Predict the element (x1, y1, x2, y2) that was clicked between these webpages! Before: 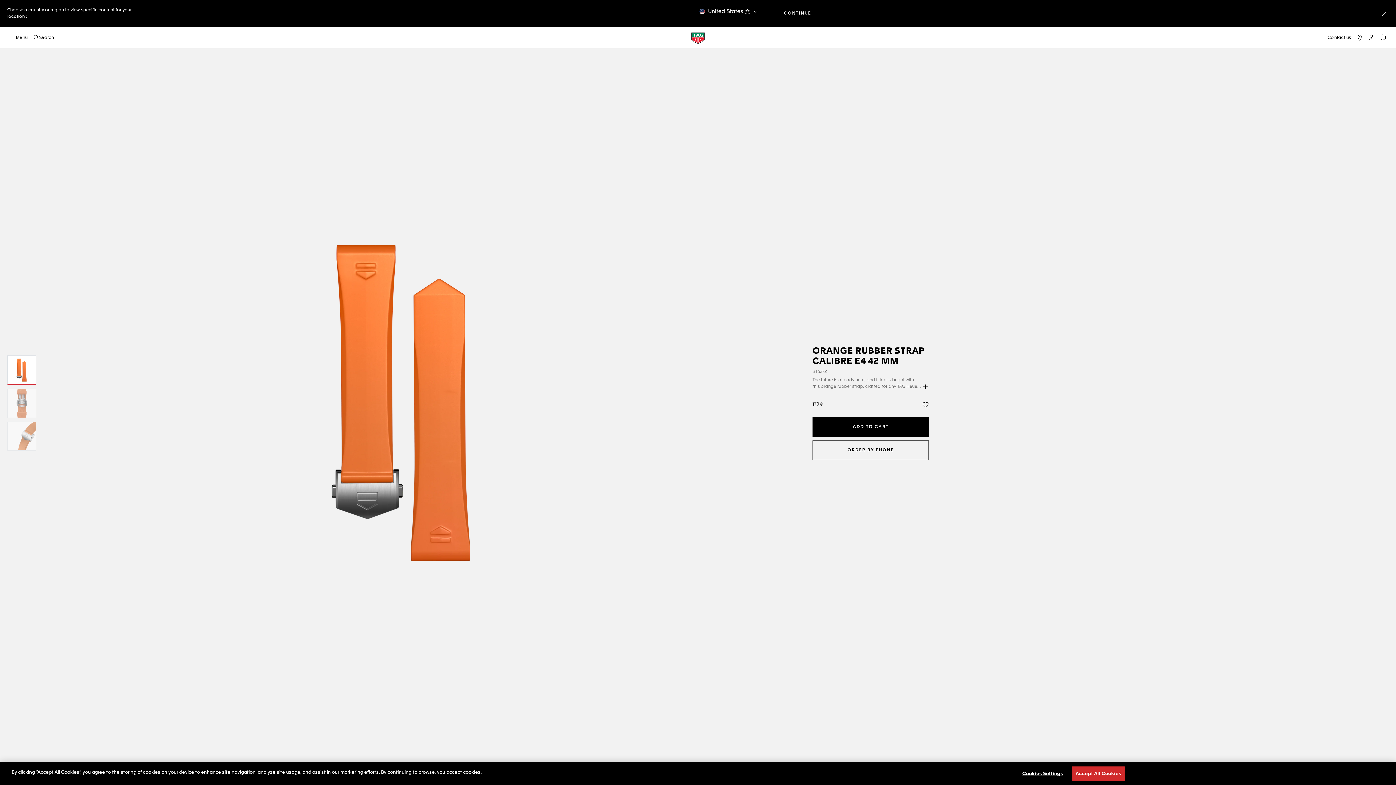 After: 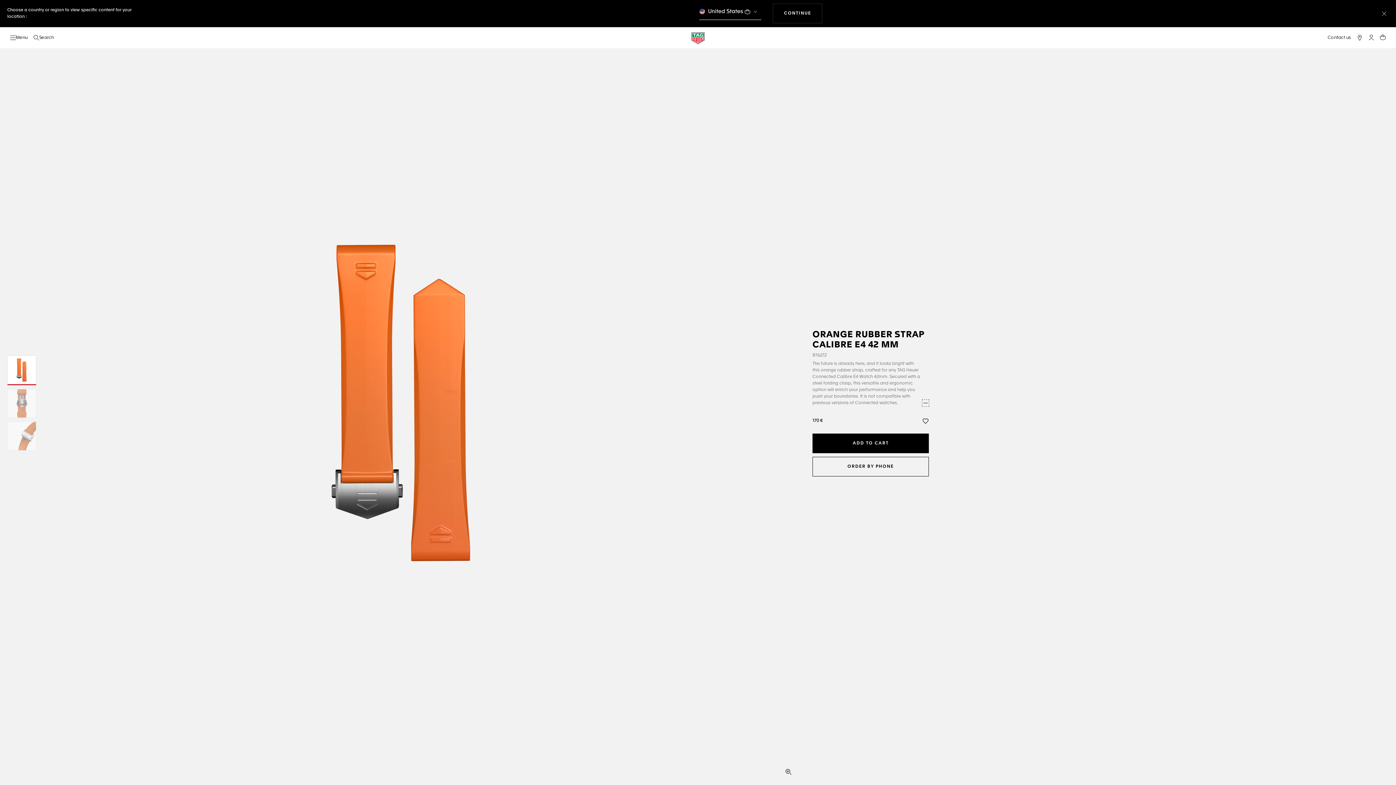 Action: label: Read more bbox: (922, 383, 929, 390)